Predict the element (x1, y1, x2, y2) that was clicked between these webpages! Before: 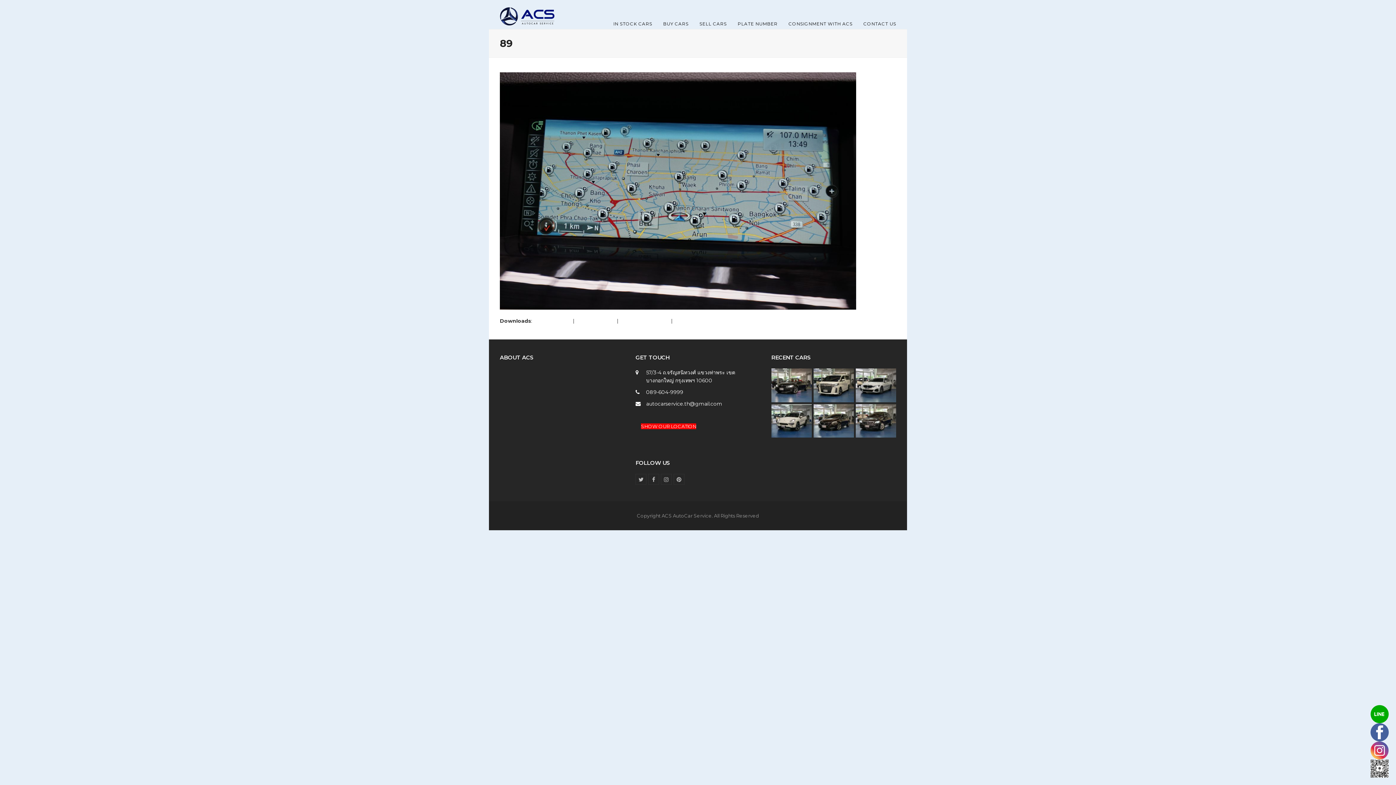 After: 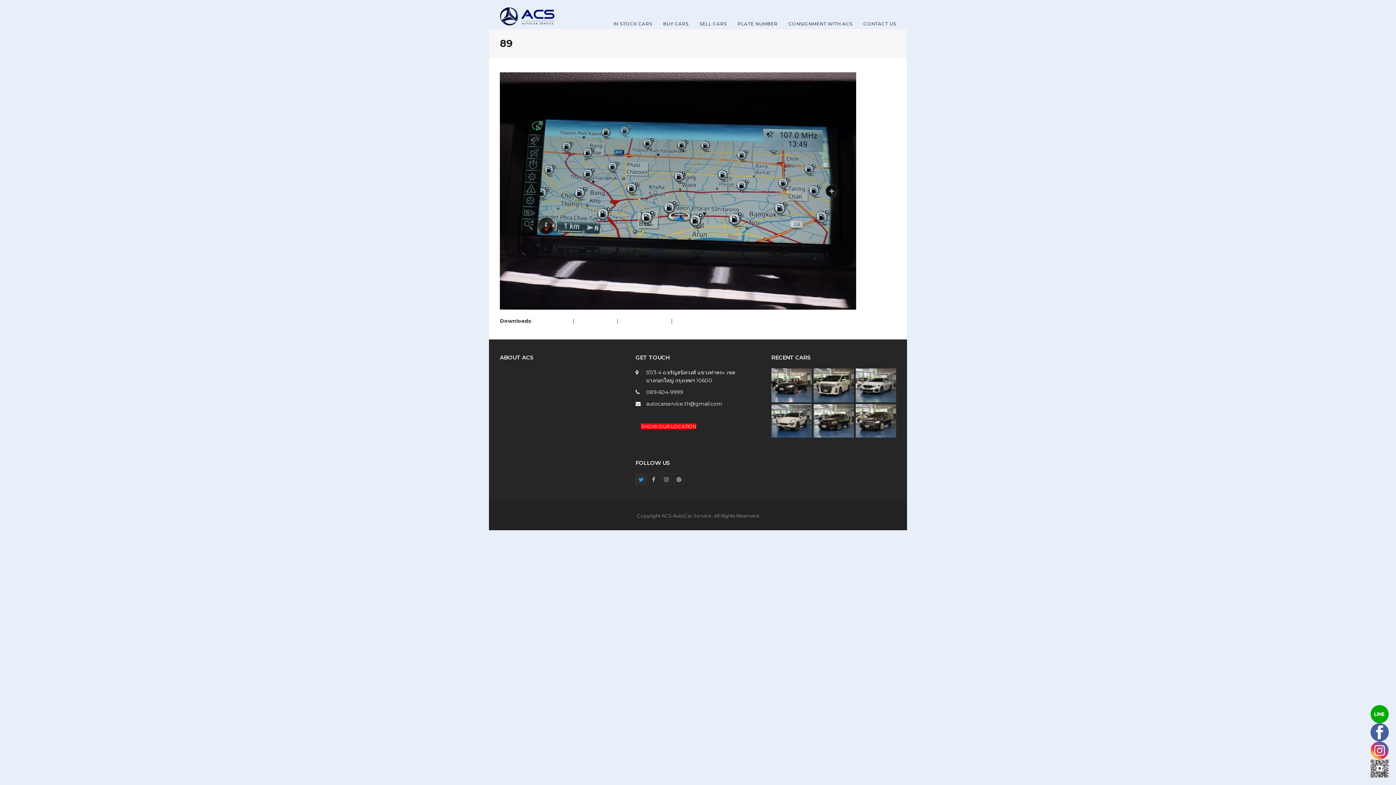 Action: bbox: (635, 474, 646, 485) label: Twitter